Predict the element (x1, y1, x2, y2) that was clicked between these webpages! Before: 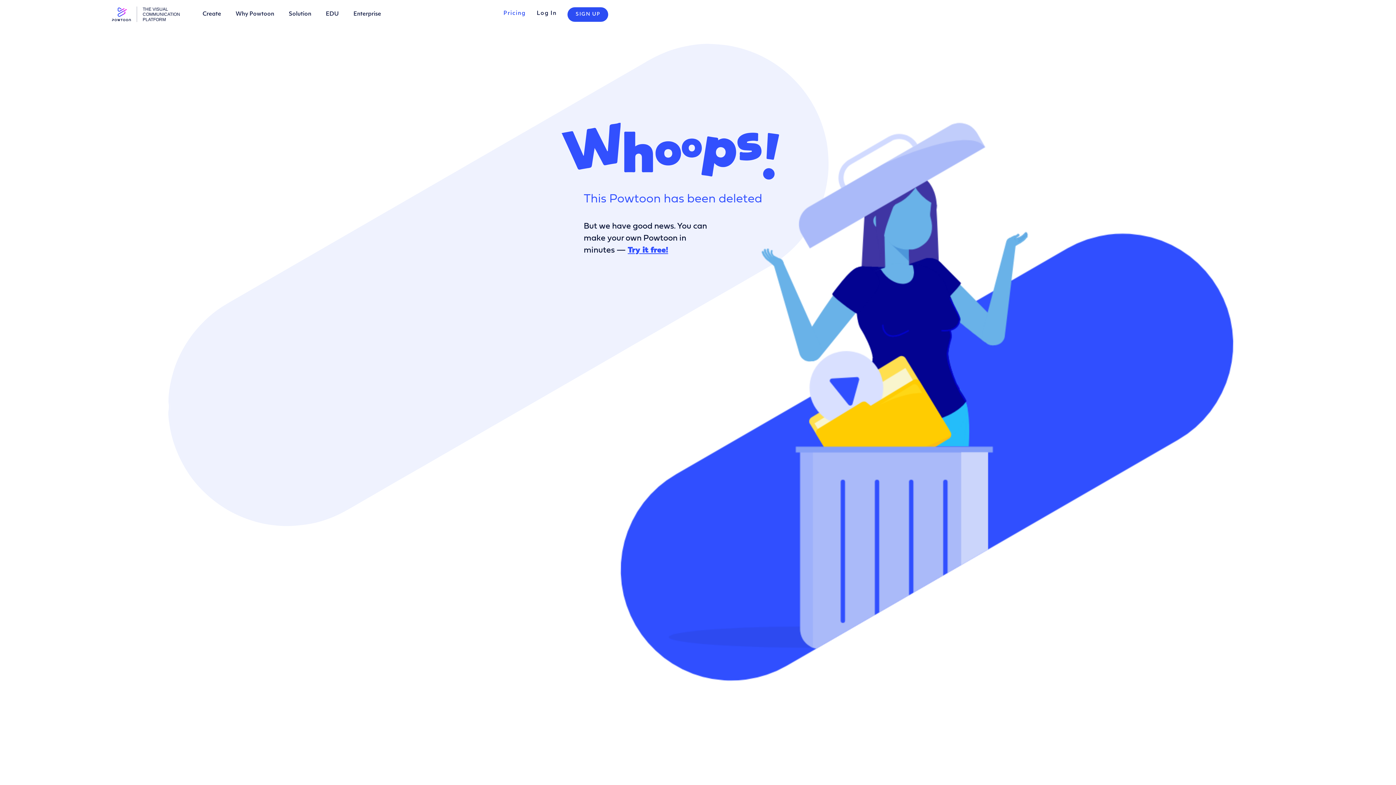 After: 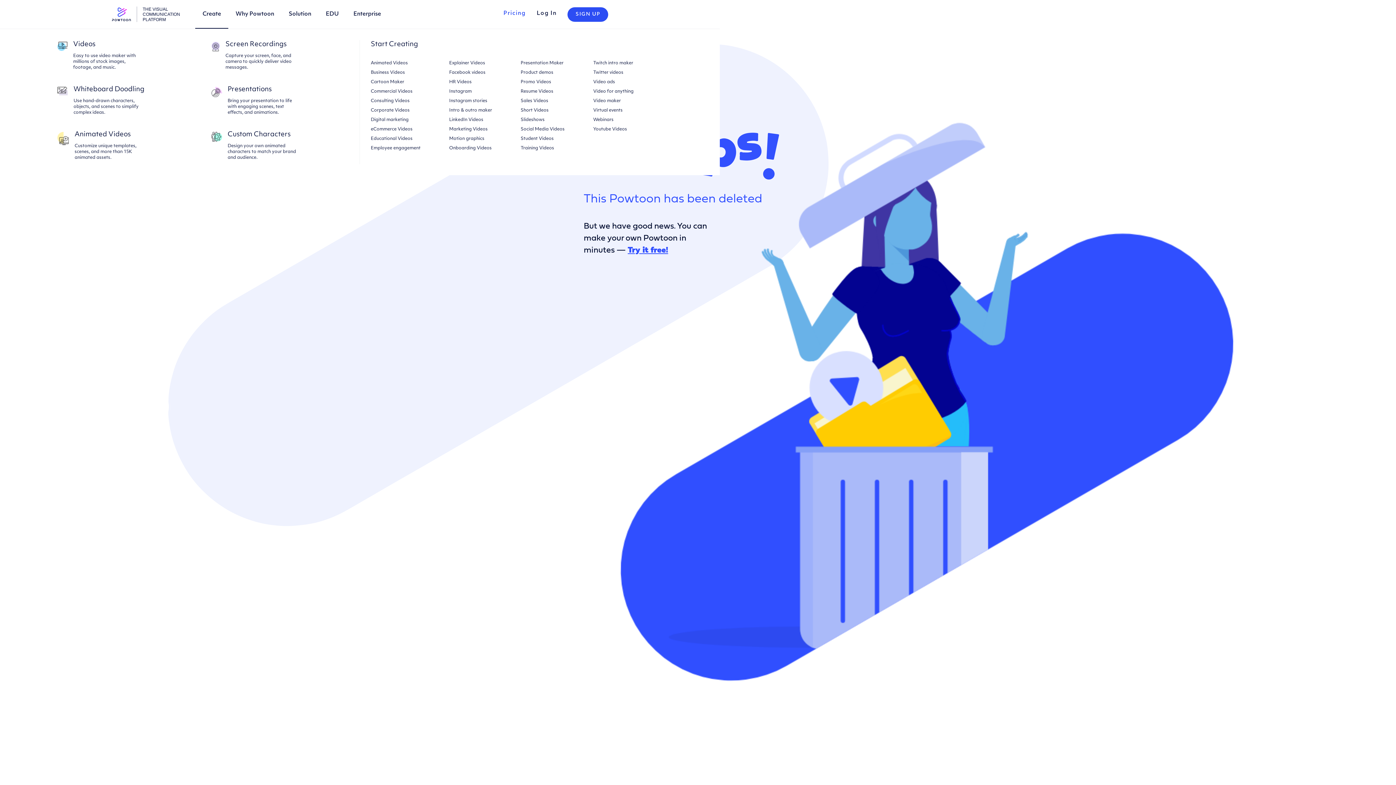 Action: bbox: (202, 11, 221, 17) label: Create